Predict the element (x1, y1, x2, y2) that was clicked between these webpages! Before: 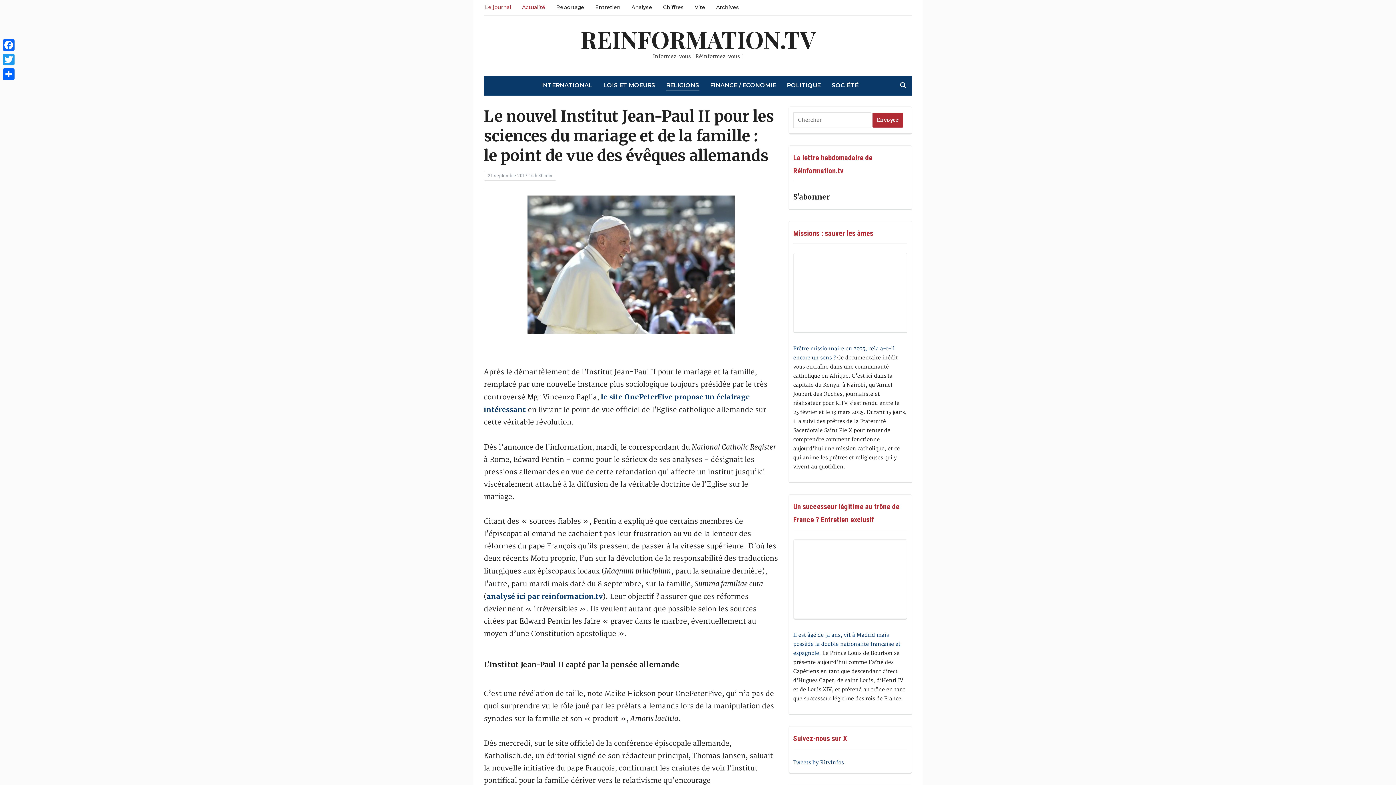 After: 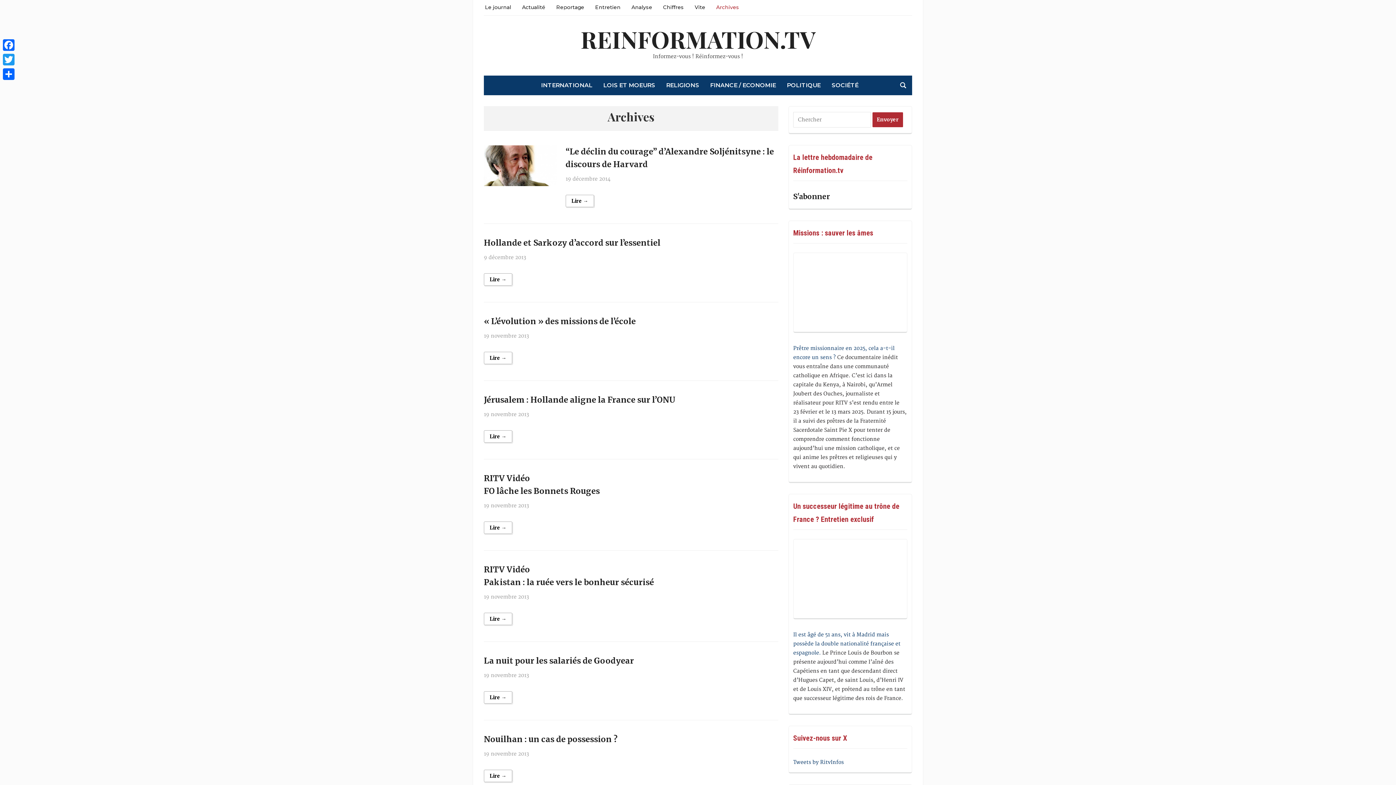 Action: label: Archives bbox: (716, 0, 739, 13)